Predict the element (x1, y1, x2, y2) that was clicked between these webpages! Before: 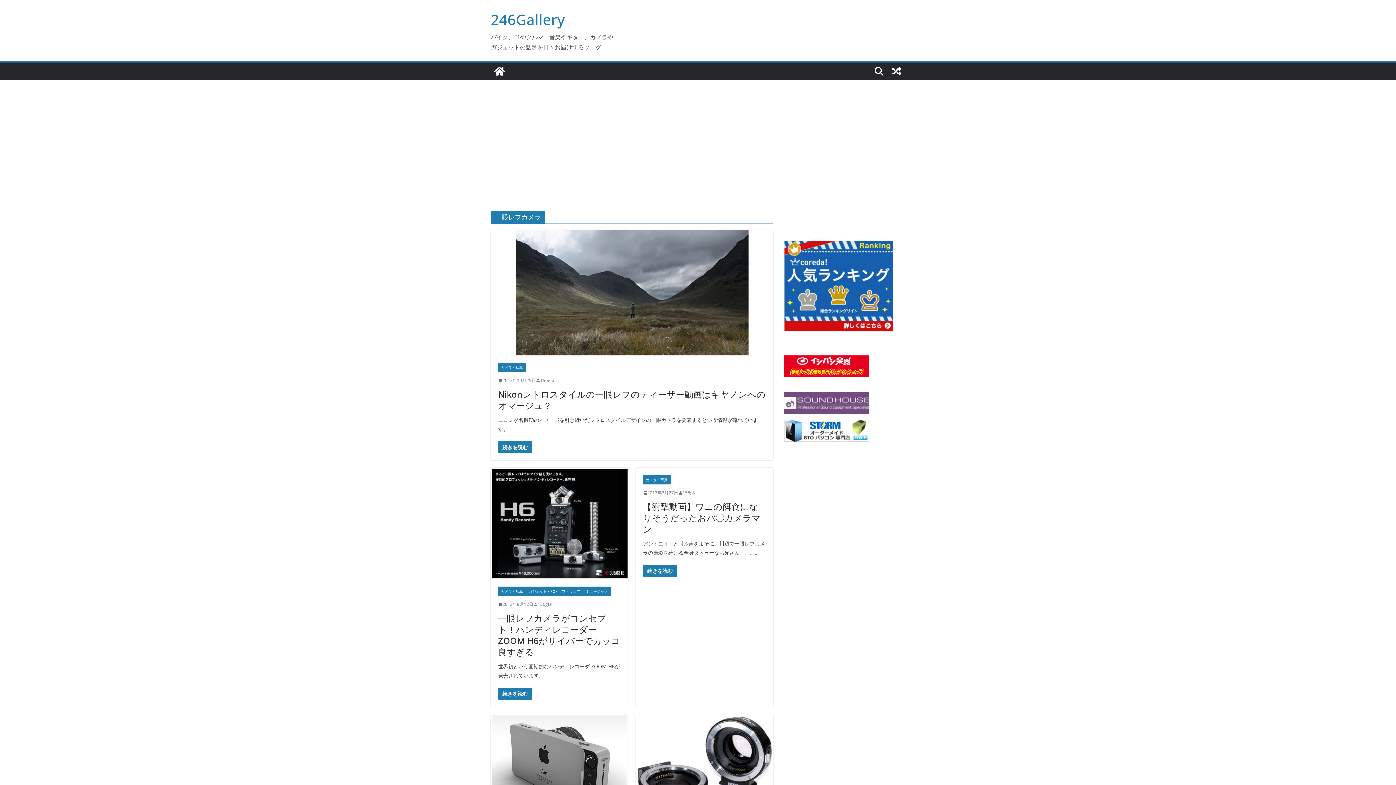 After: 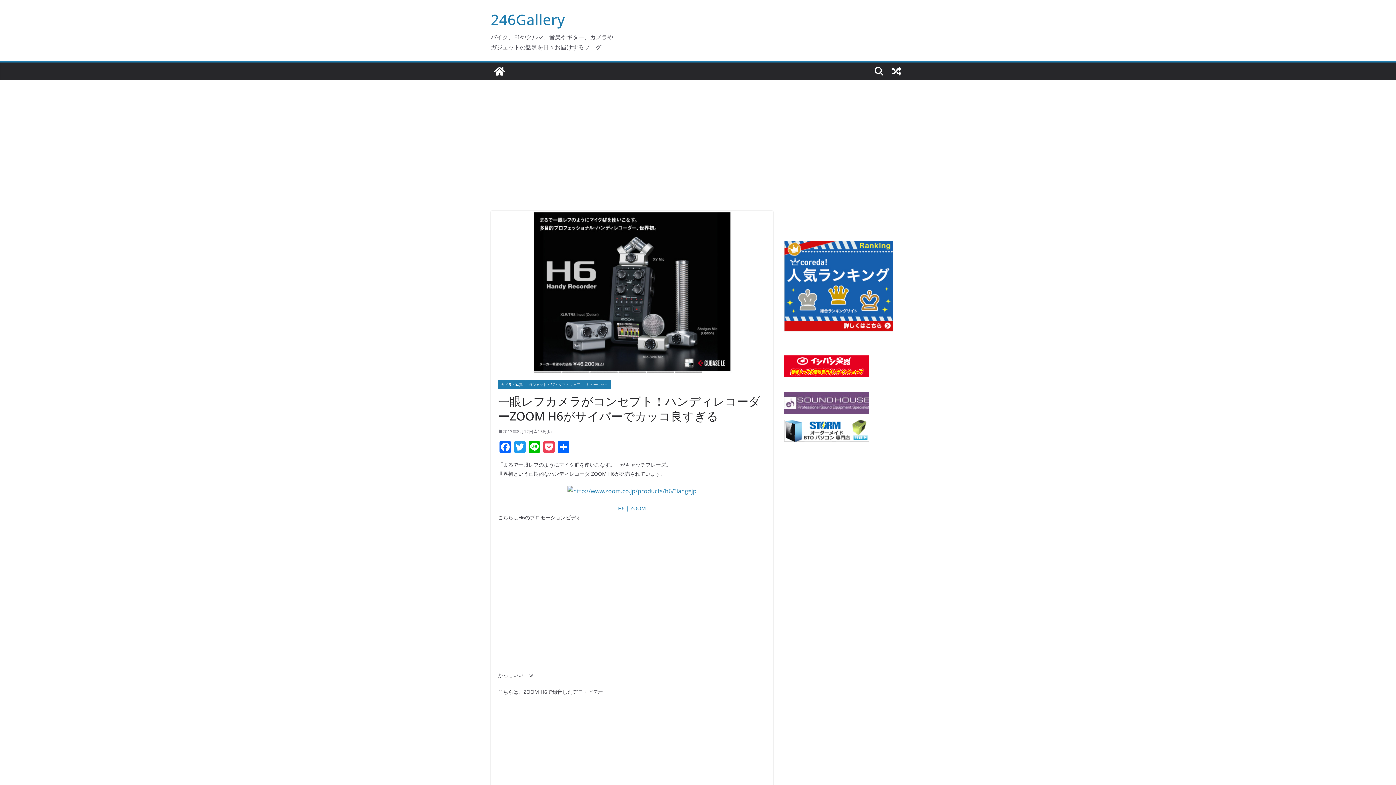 Action: label: 続きを読む bbox: (498, 688, 532, 700)